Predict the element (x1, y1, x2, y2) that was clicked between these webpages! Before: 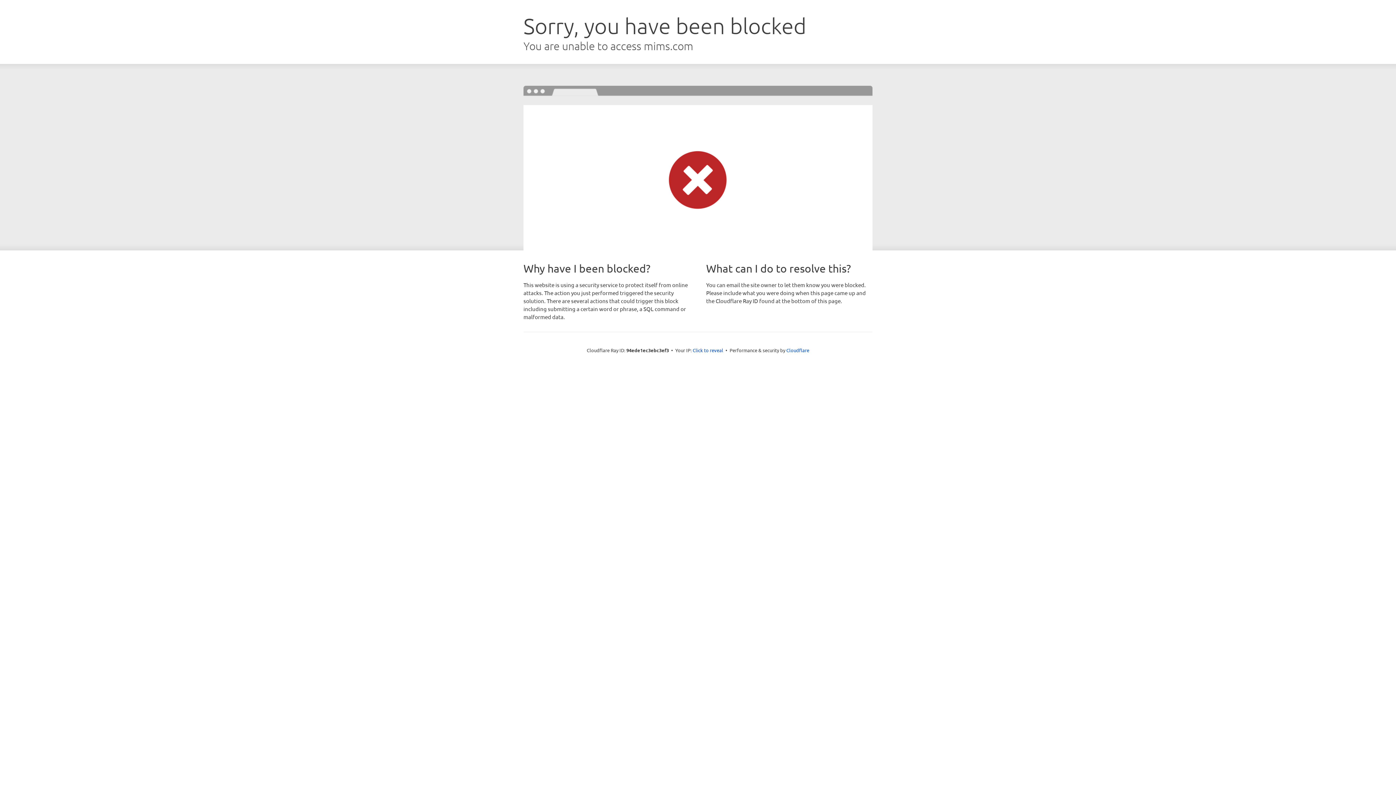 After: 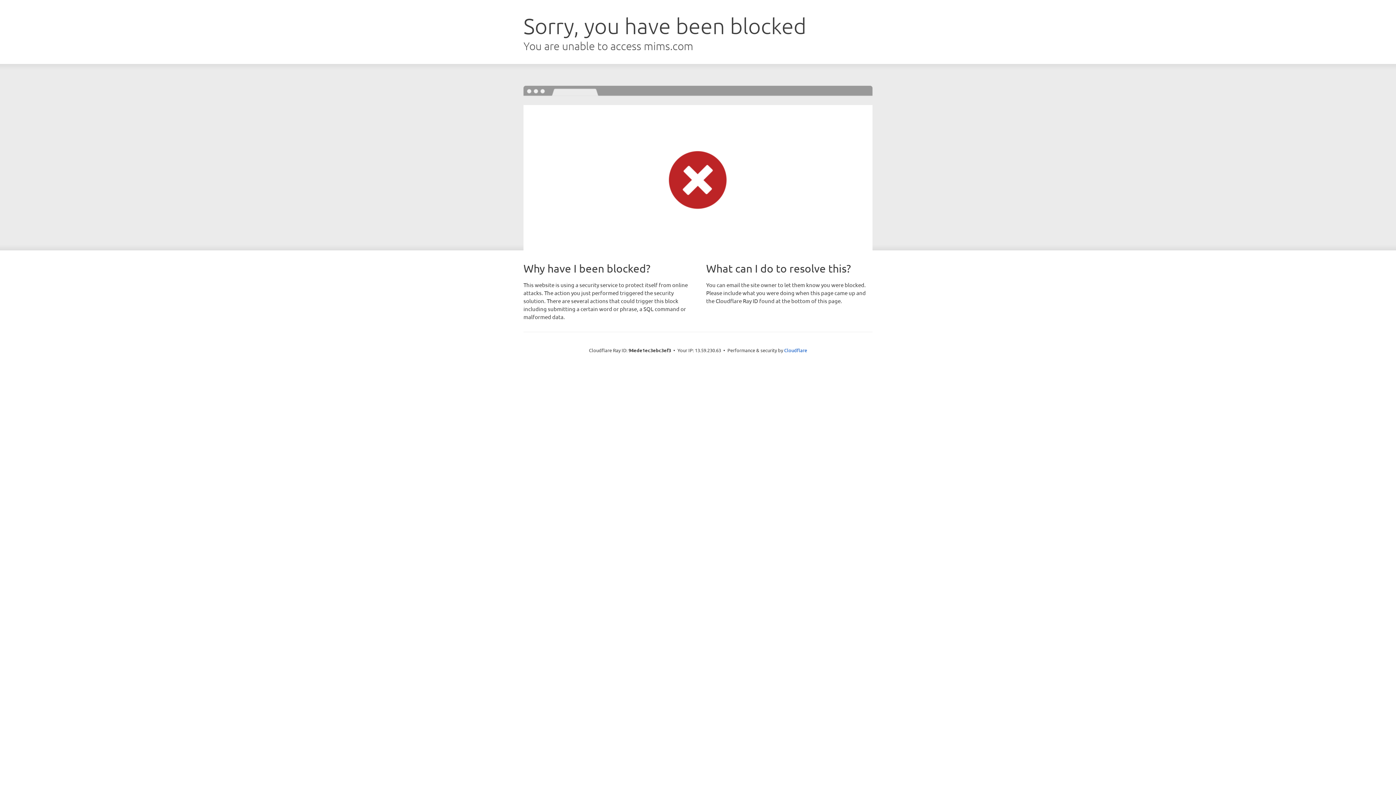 Action: bbox: (692, 346, 723, 353) label: Click to reveal